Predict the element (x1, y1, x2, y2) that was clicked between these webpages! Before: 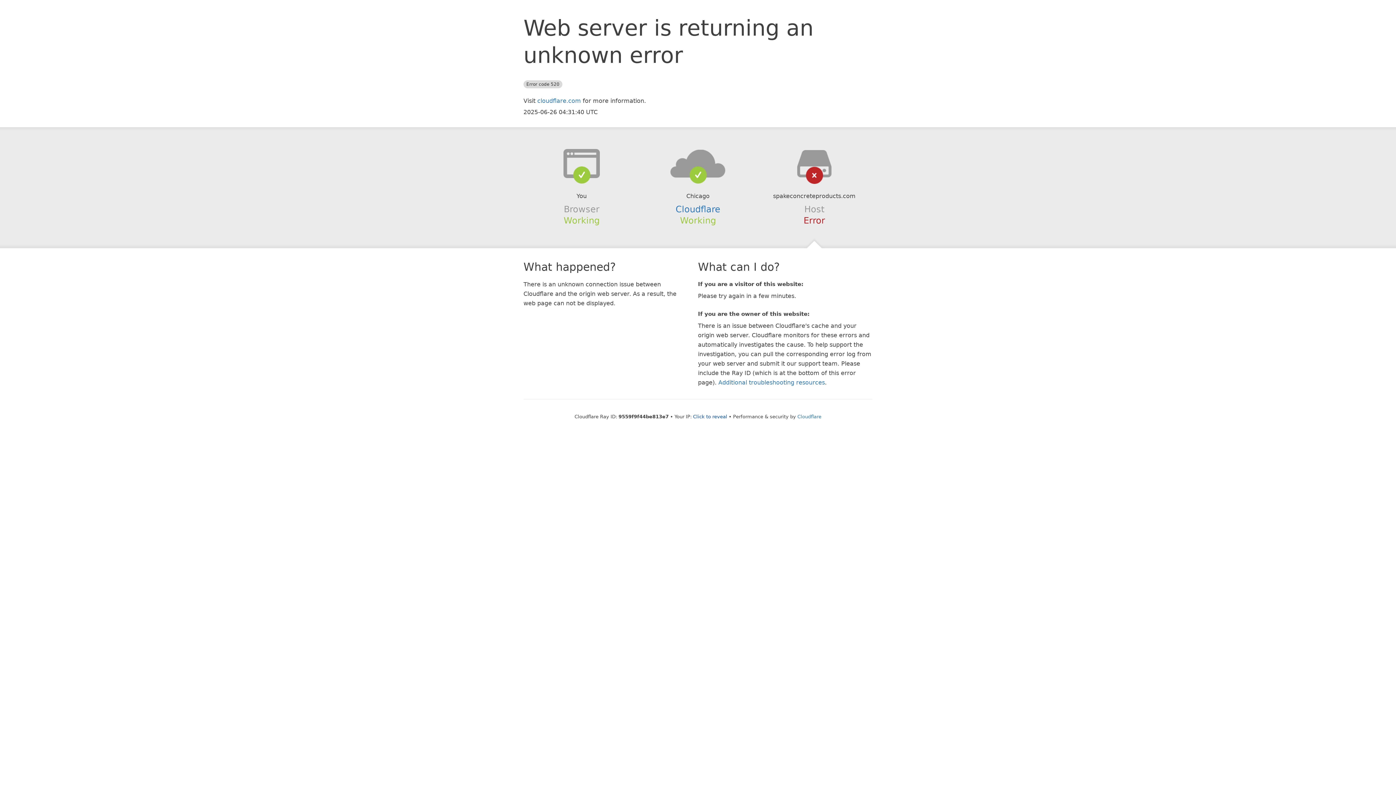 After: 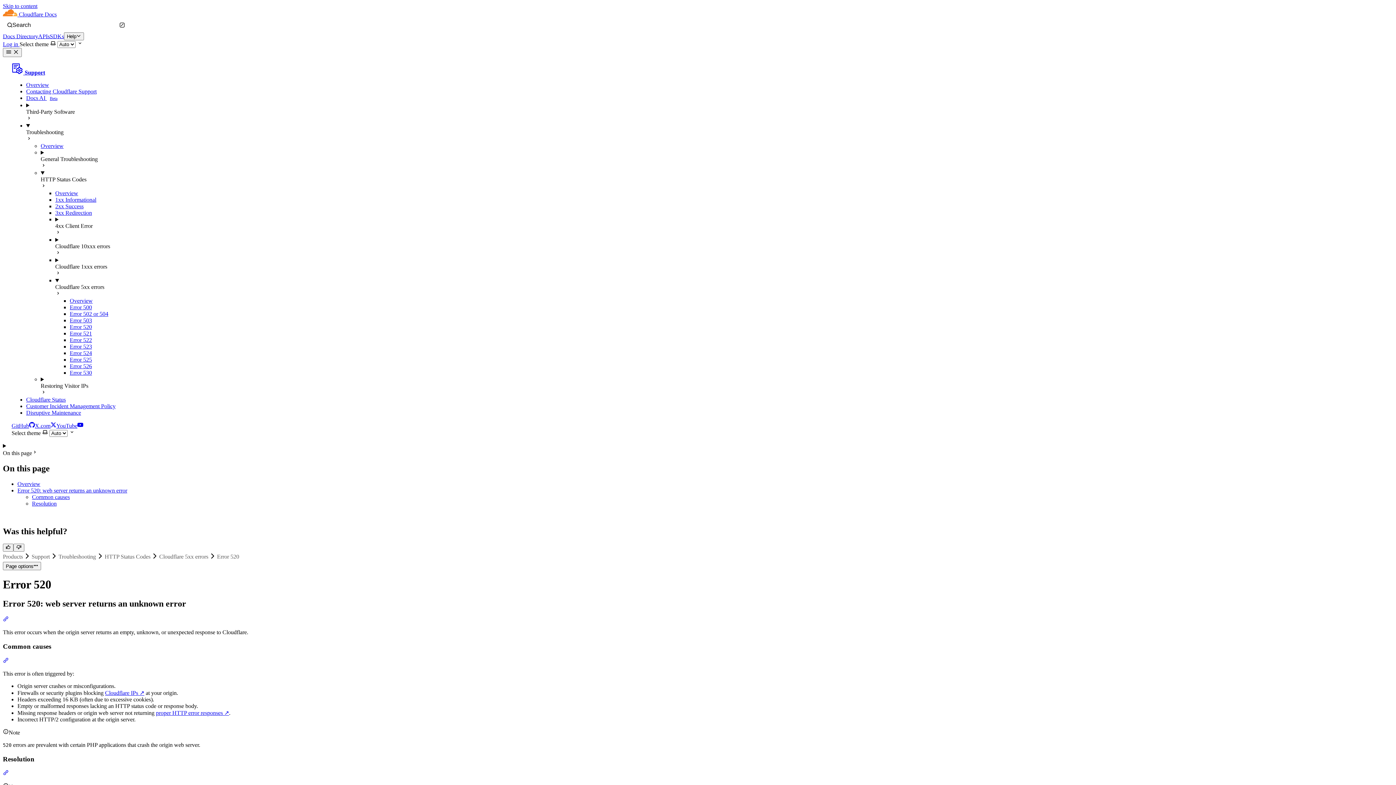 Action: label: Additional troubleshooting resources bbox: (718, 379, 825, 386)